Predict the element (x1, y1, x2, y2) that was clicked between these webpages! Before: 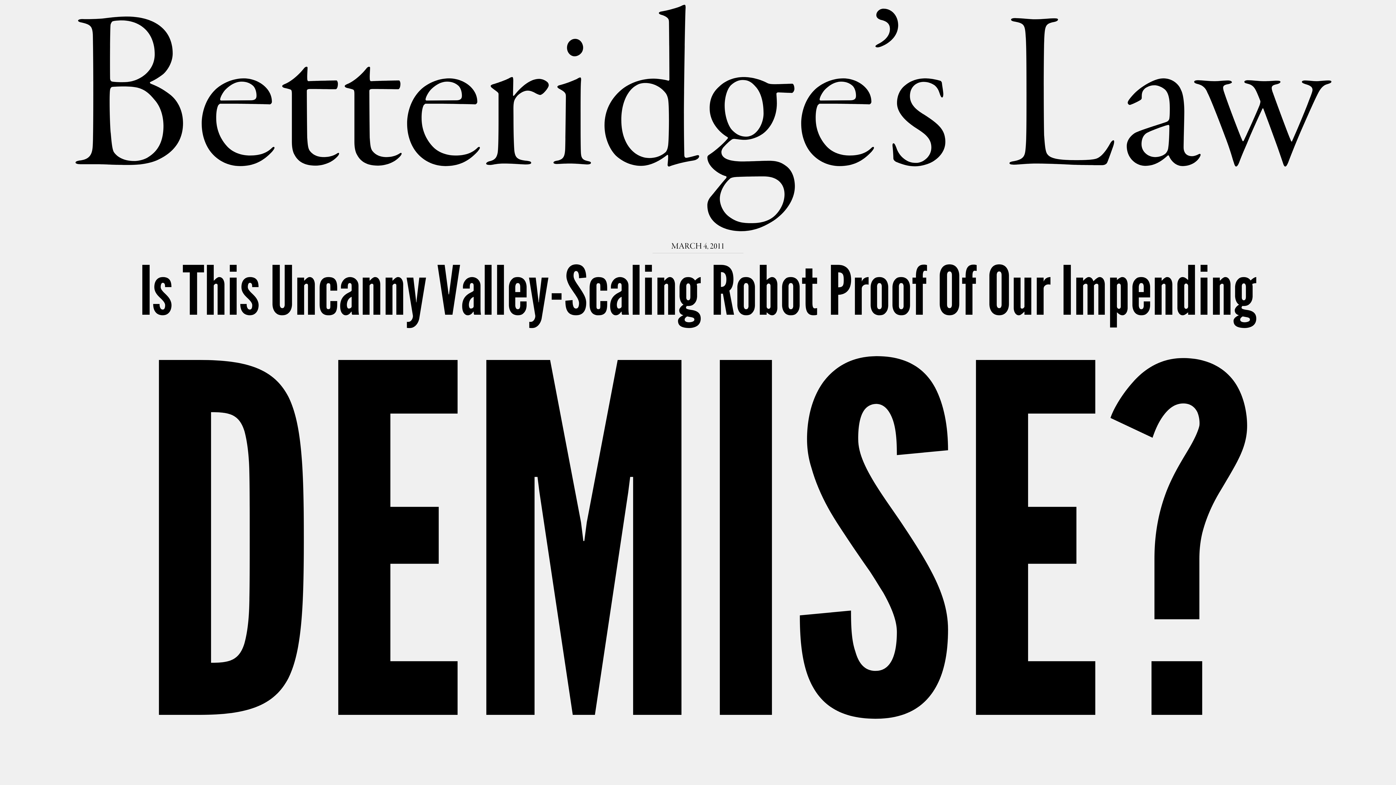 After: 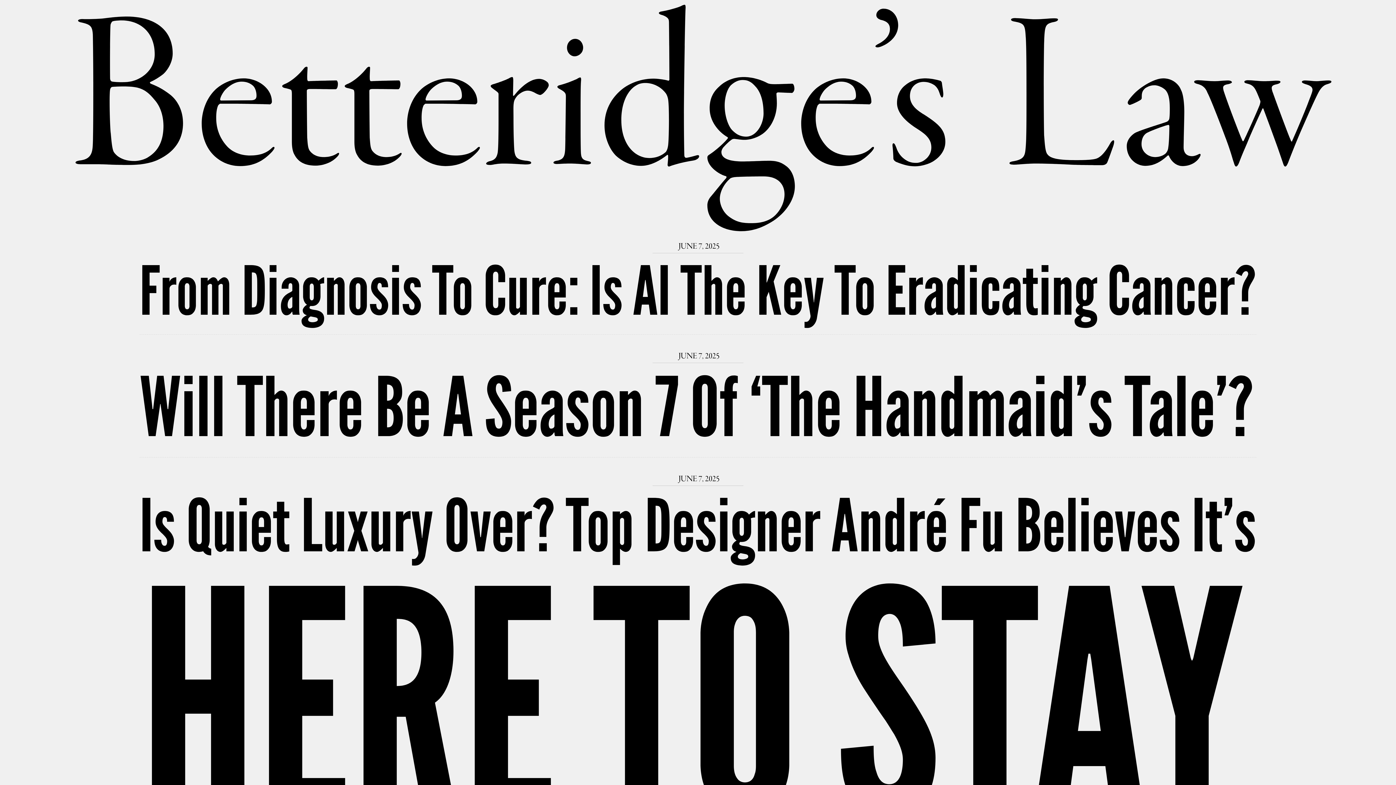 Action: bbox: (69, 5, 1326, 231) label: Betteridge’s Law